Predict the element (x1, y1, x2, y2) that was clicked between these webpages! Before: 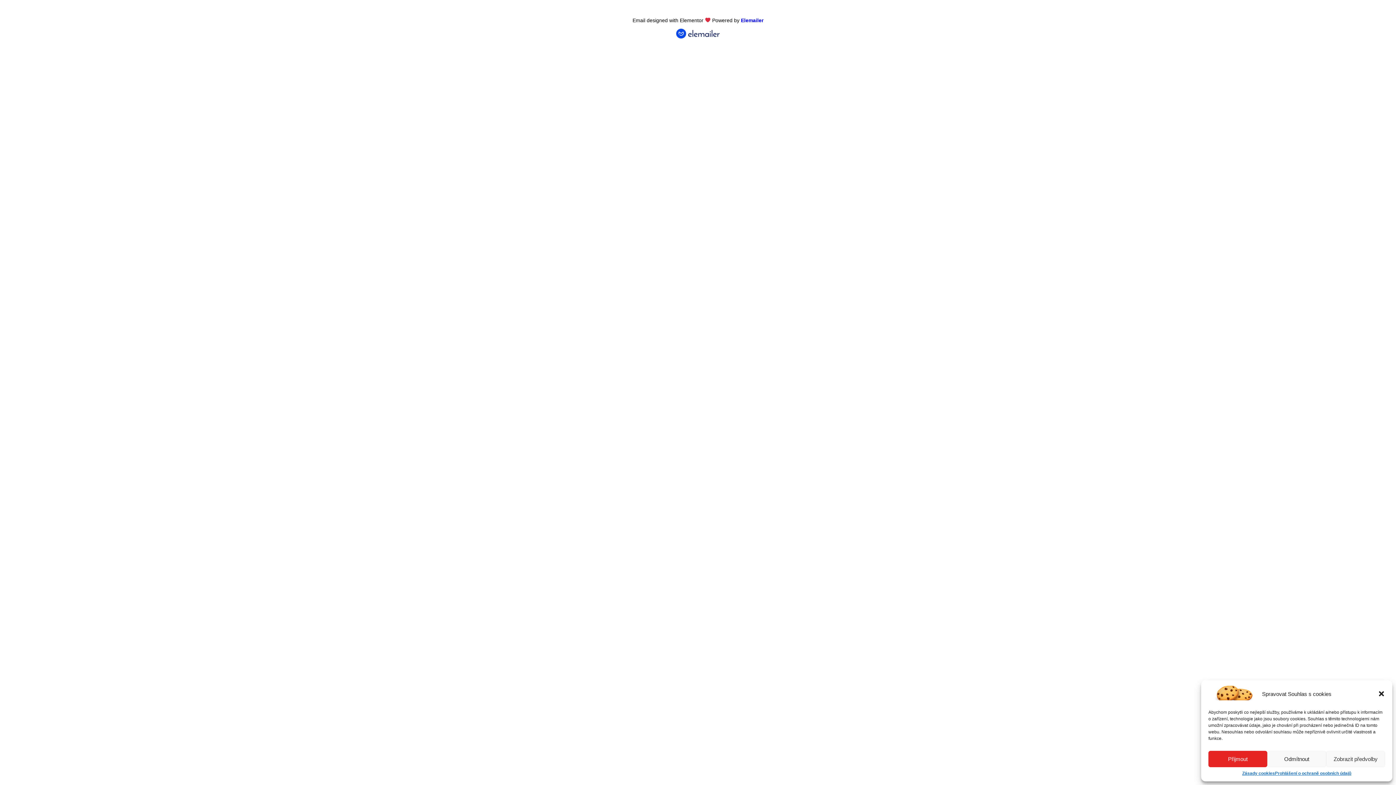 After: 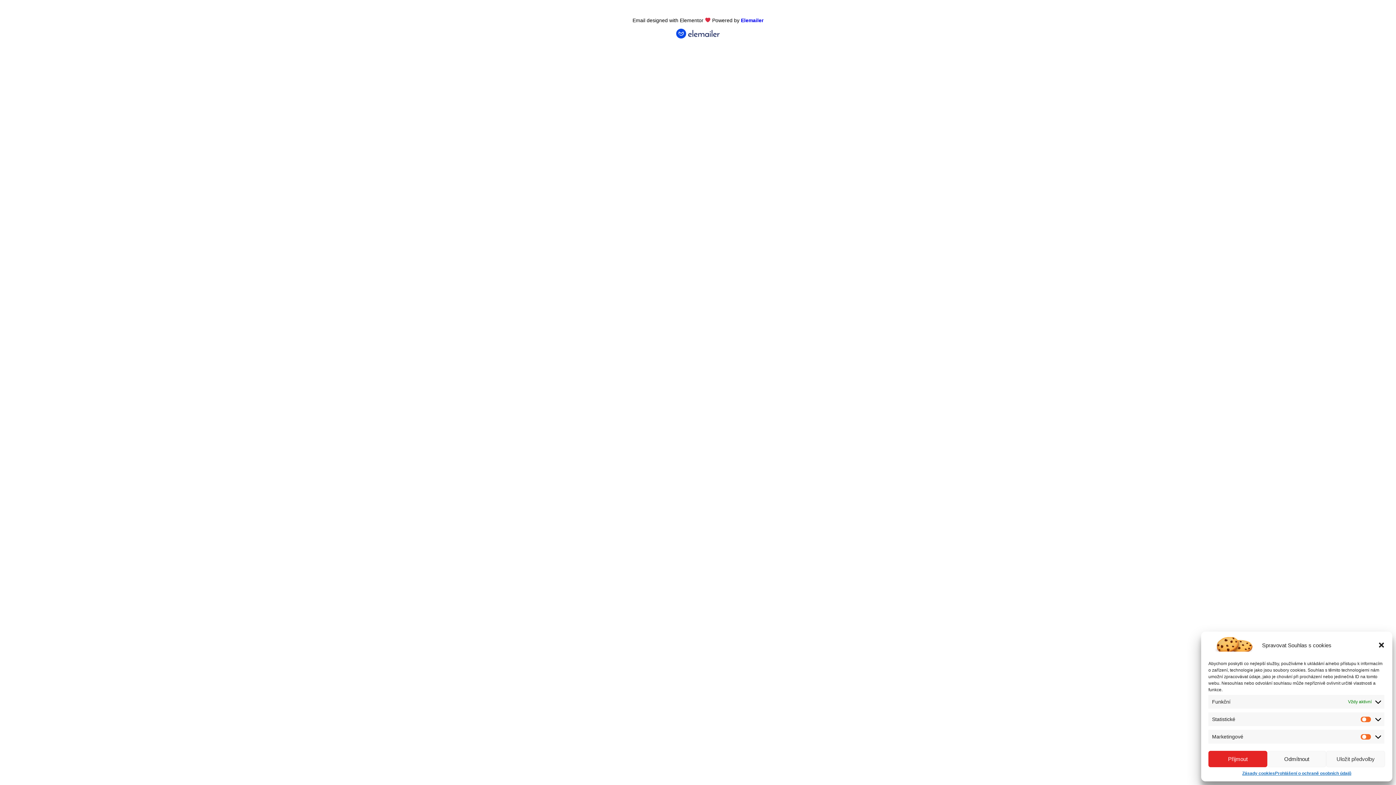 Action: label: Zobrazit předvolby bbox: (1326, 751, 1385, 767)